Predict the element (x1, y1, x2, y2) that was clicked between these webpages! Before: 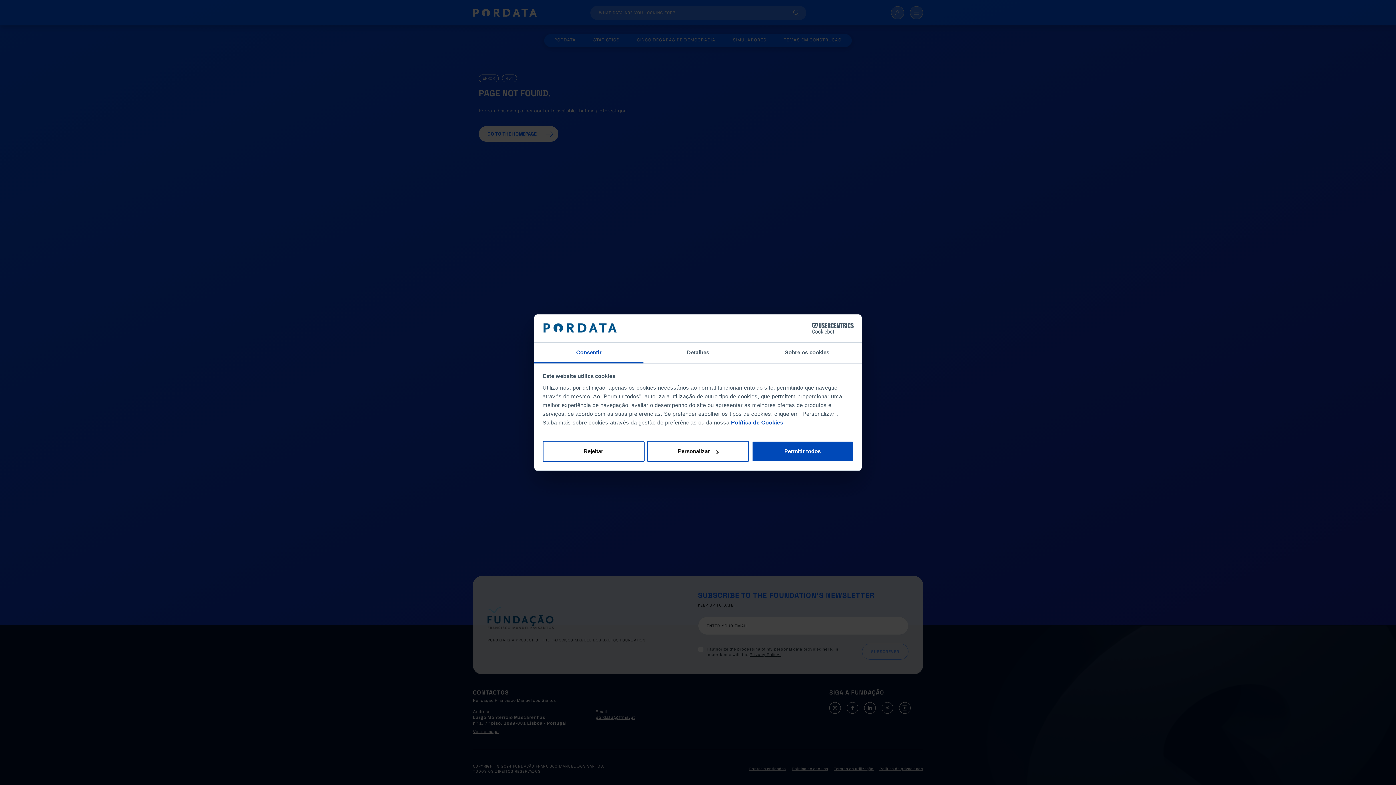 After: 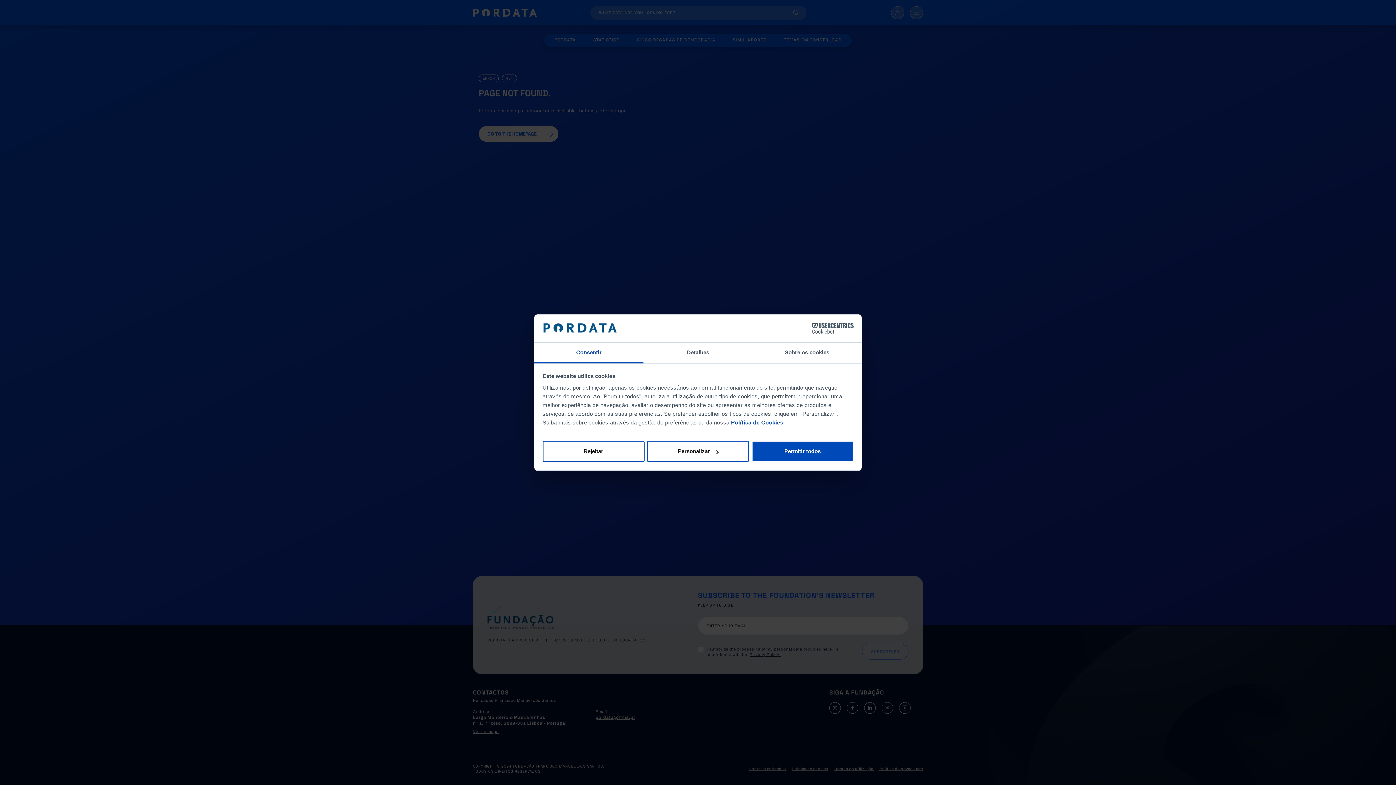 Action: bbox: (731, 419, 783, 425) label: Política de Cookies